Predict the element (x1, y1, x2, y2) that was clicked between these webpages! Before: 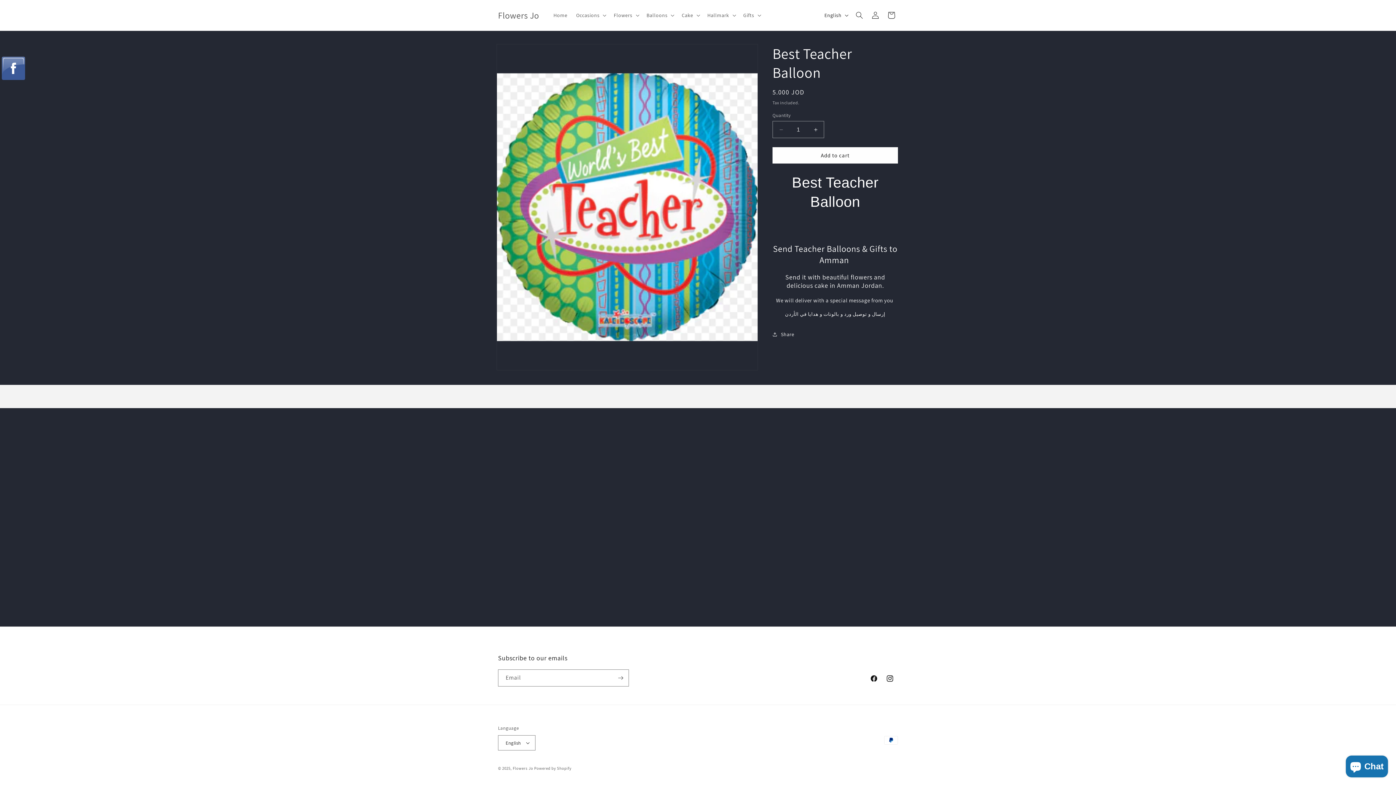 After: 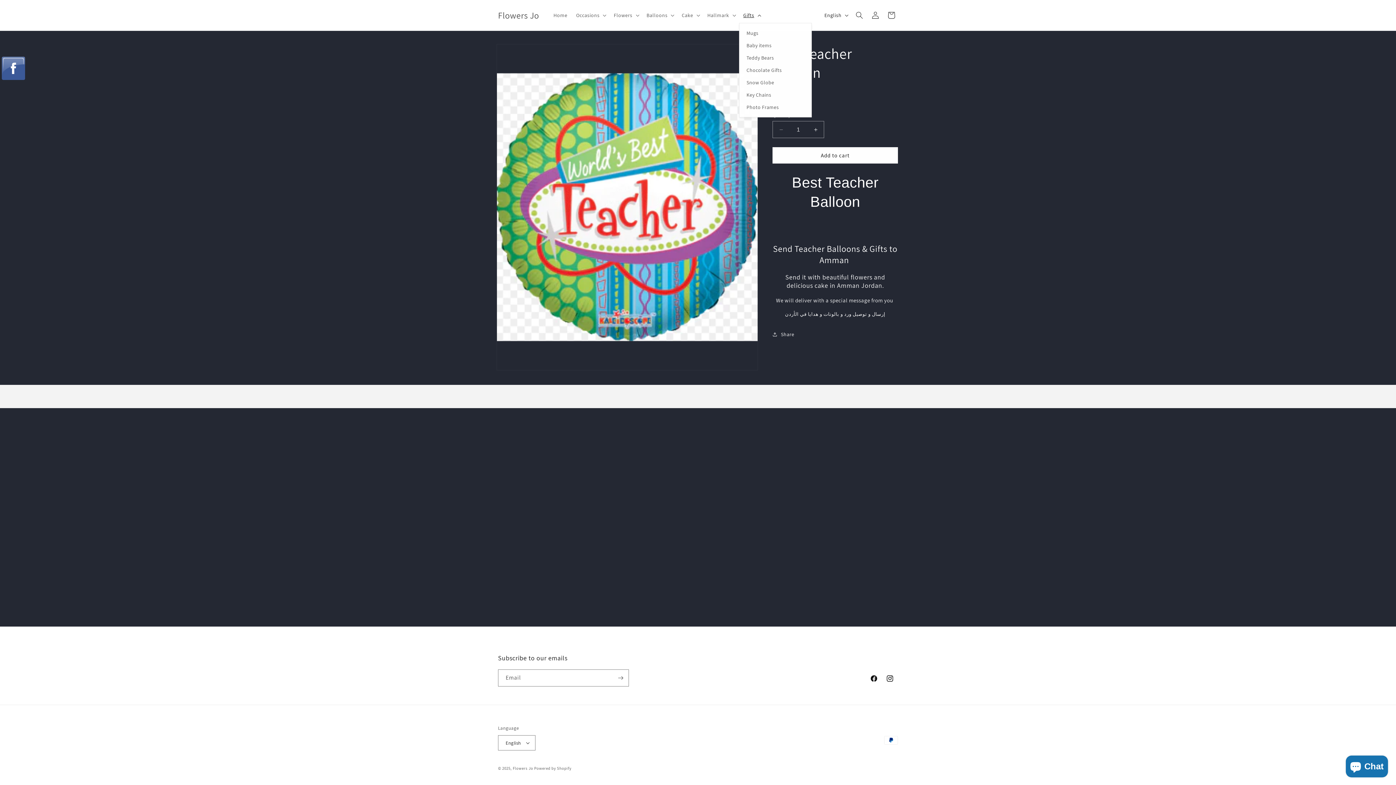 Action: bbox: (739, 7, 764, 22) label: Gifts